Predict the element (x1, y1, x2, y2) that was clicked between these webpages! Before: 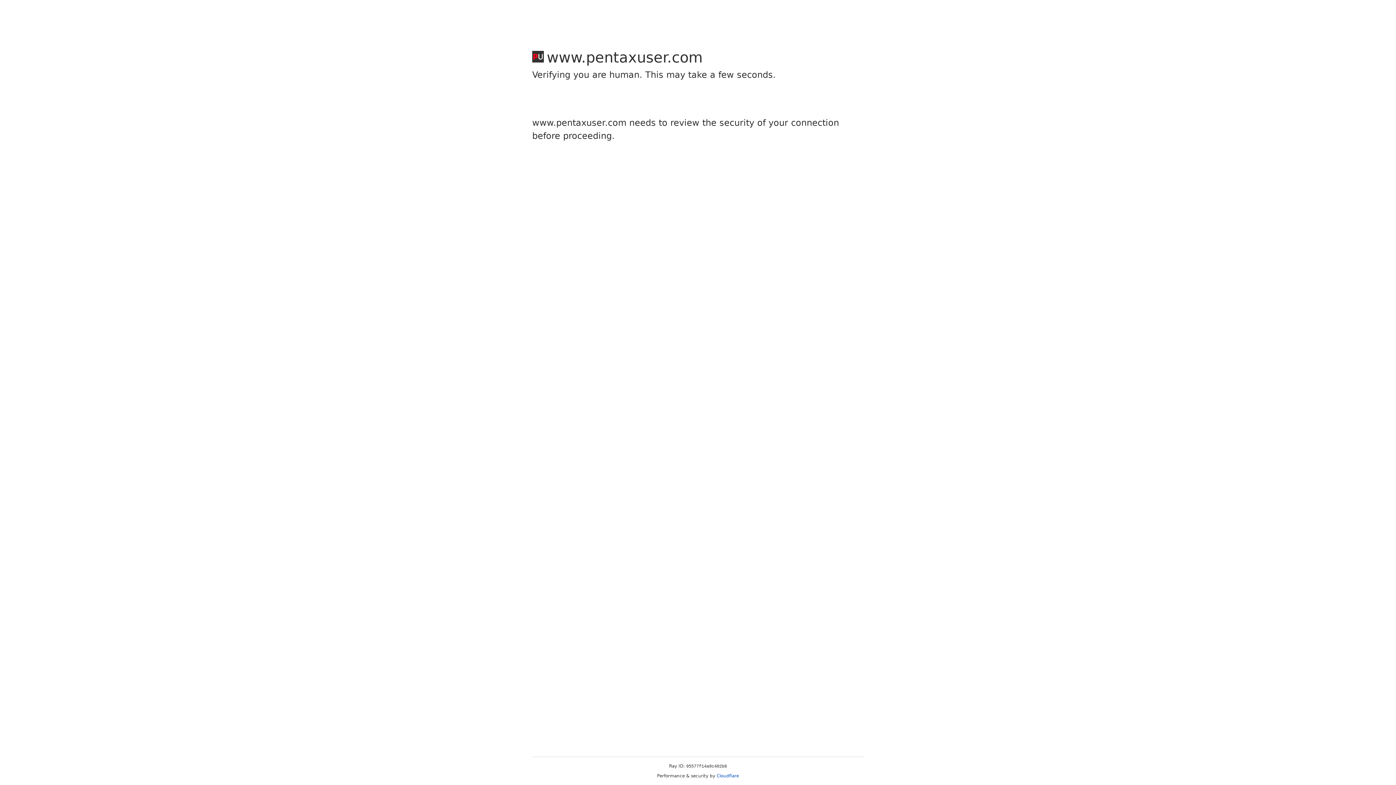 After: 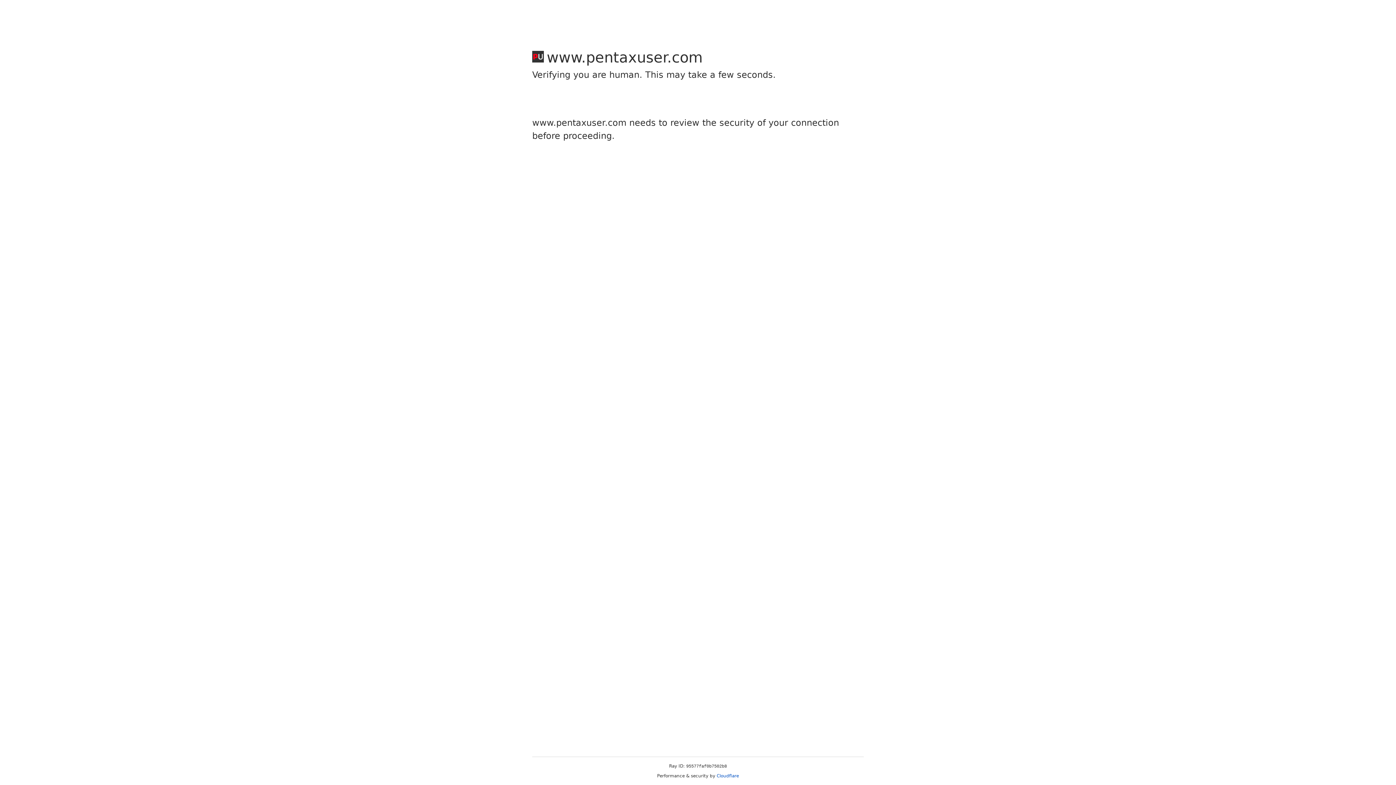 Action: label: Cloudflare bbox: (716, 773, 739, 778)